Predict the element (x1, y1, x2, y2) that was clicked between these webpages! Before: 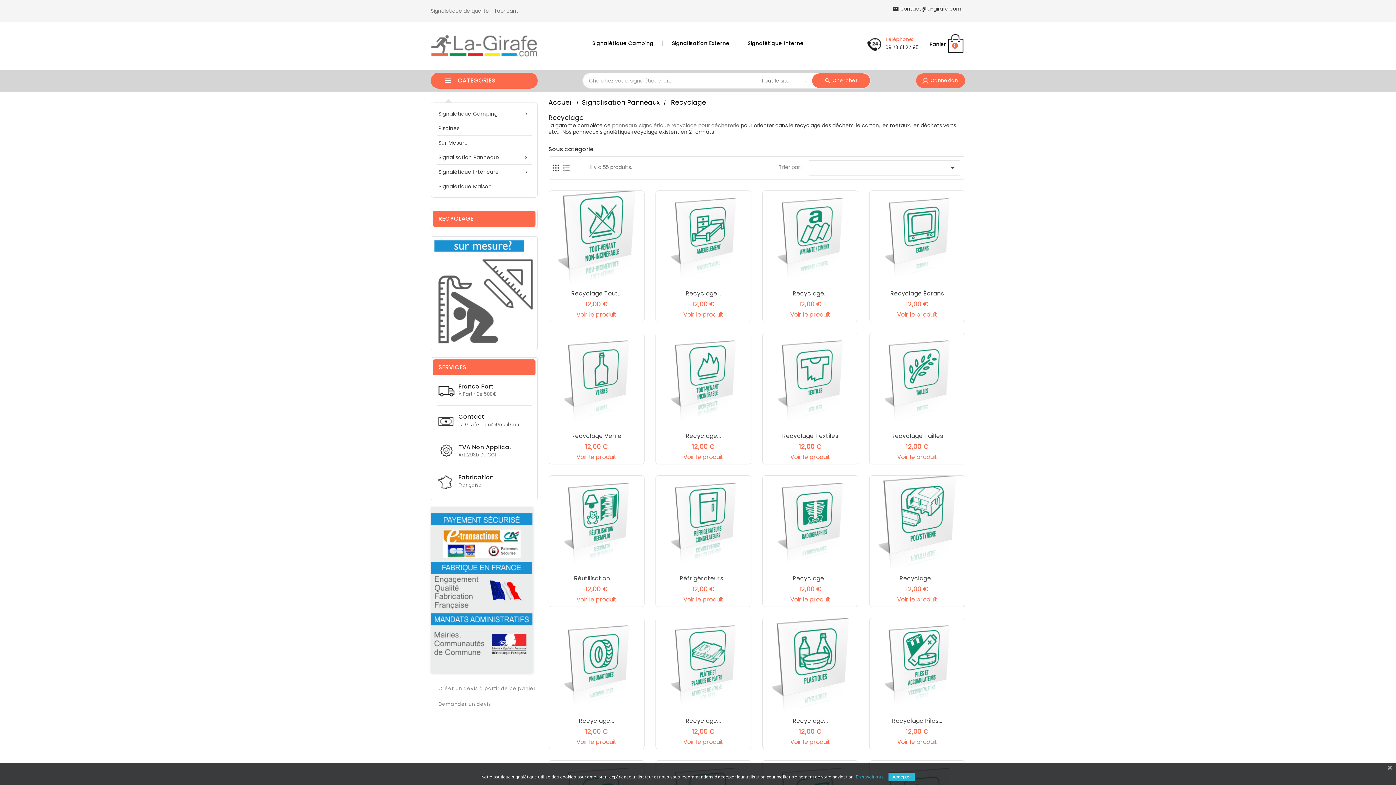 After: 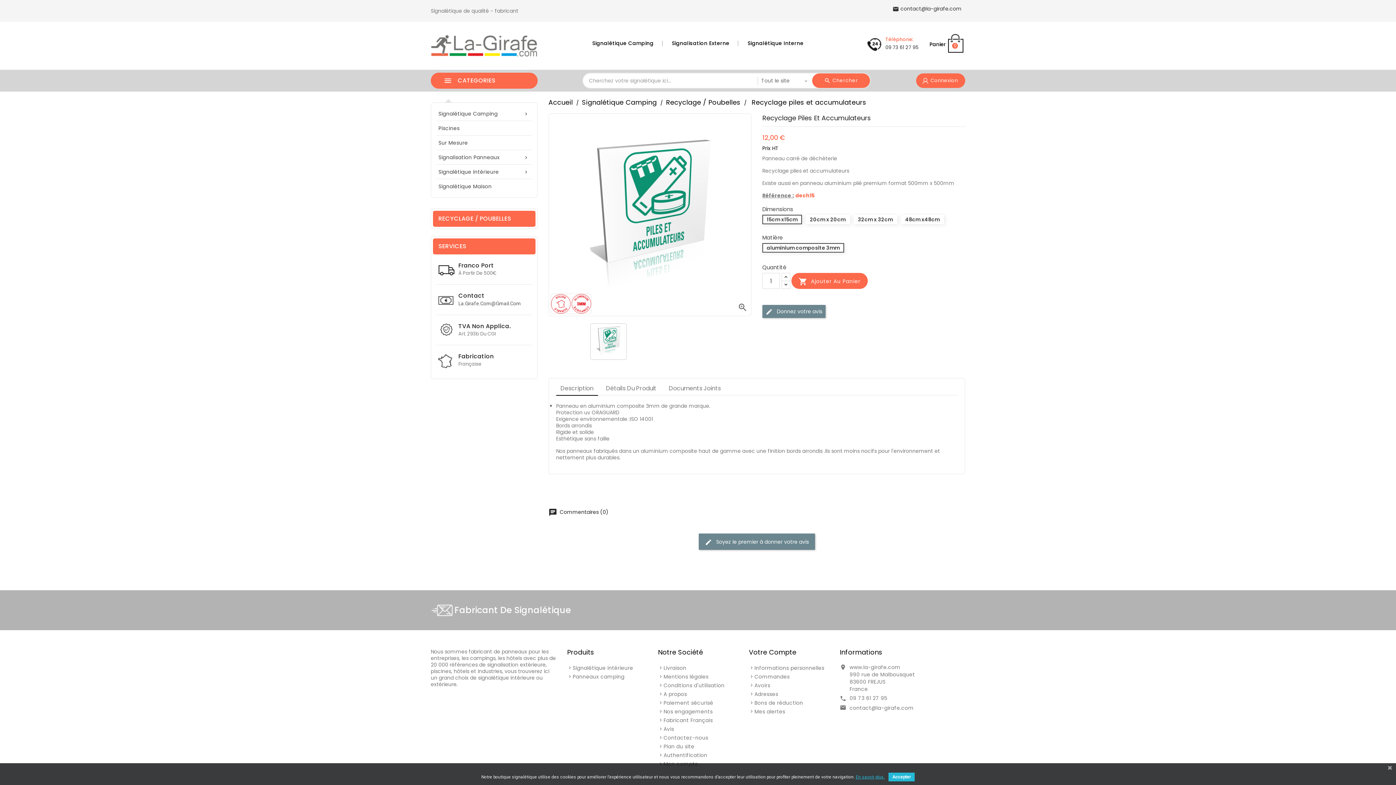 Action: bbox: (869, 618, 965, 713)